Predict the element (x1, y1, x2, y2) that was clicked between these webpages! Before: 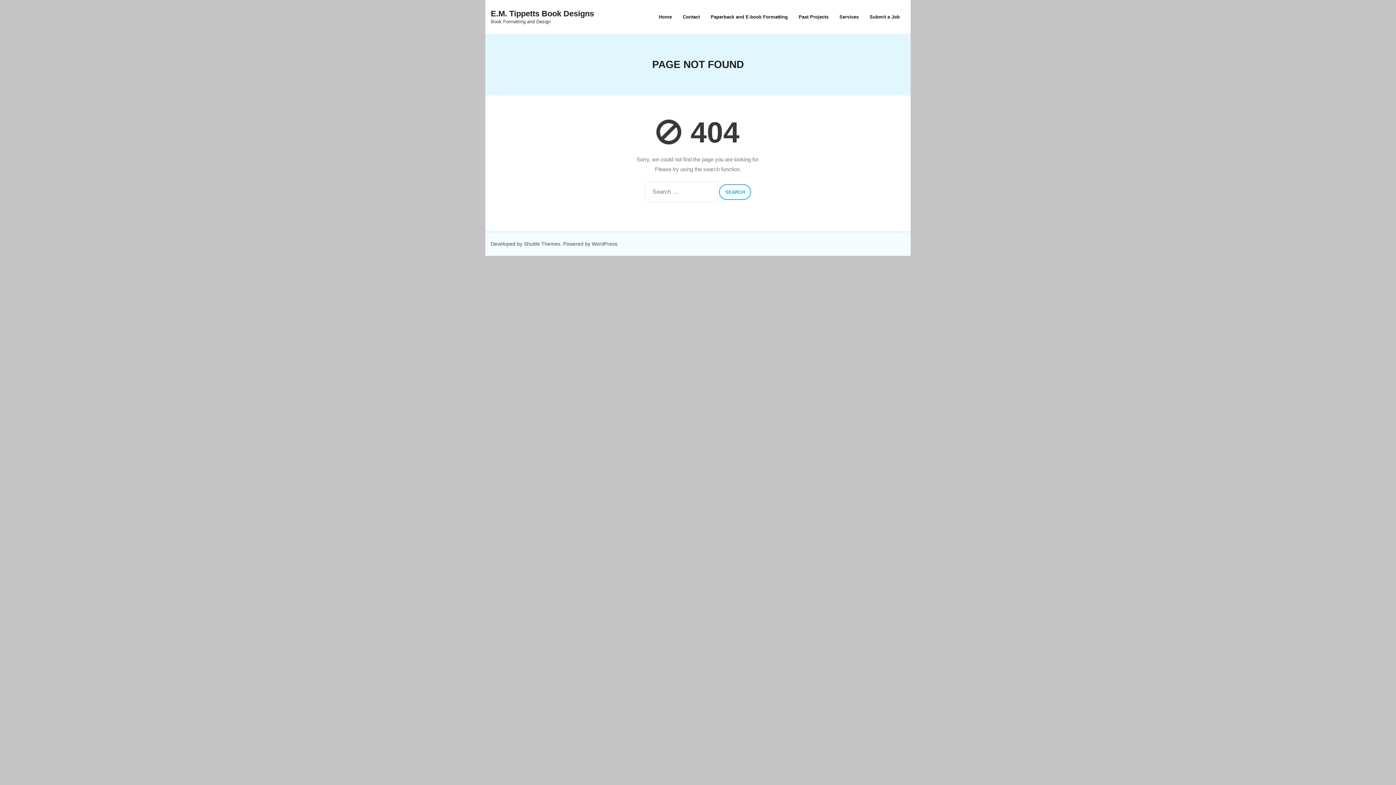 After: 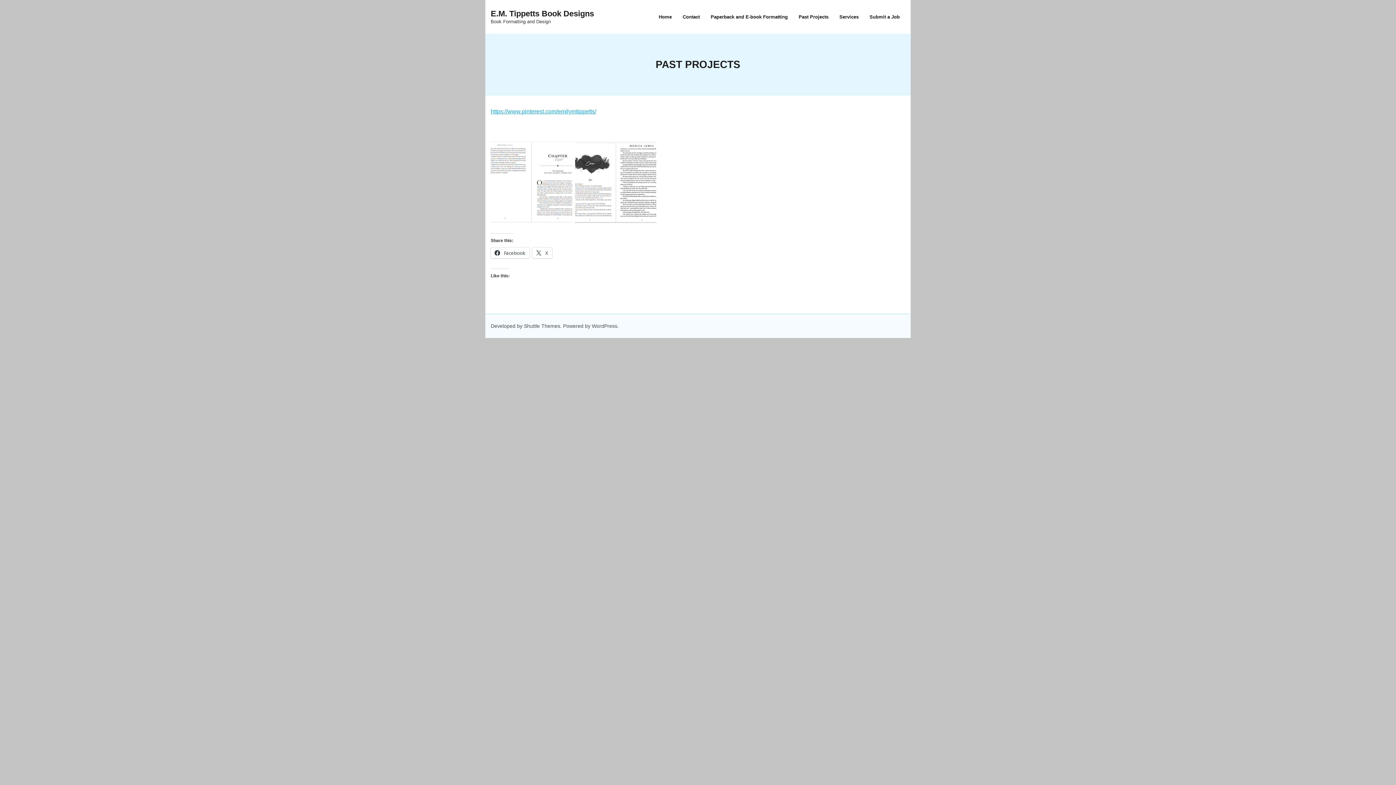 Action: bbox: (793, 0, 834, 33) label: Past Projects